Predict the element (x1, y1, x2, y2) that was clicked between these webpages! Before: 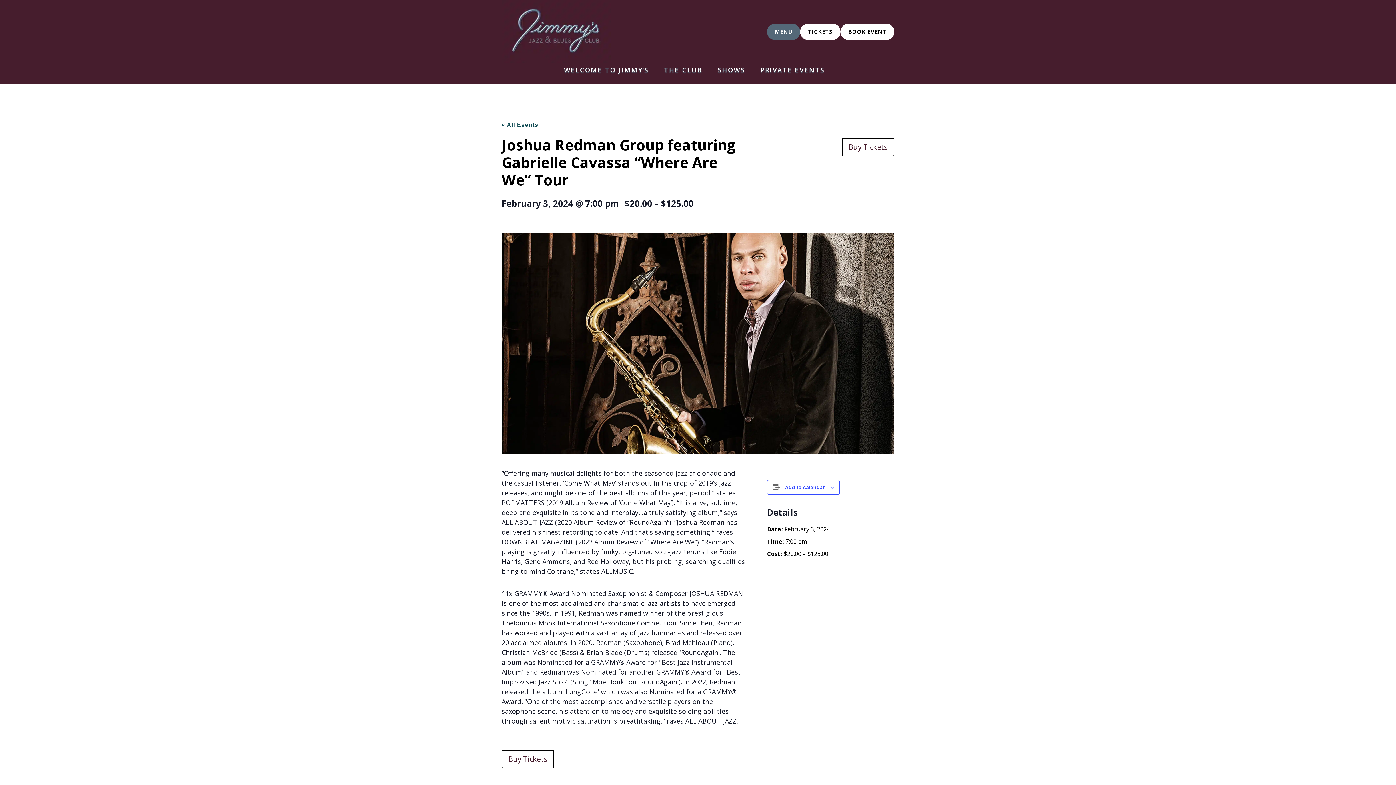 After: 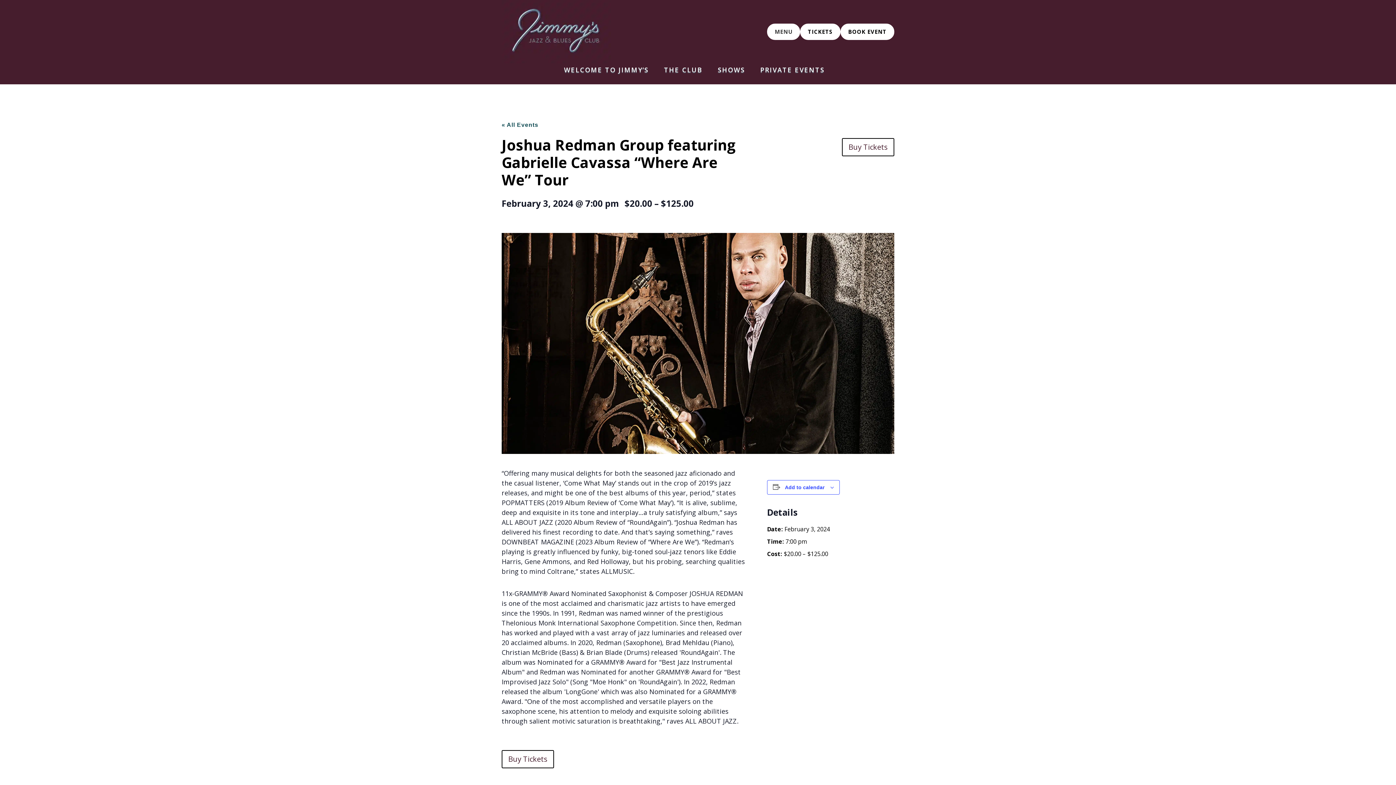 Action: label: MENU bbox: (767, 23, 800, 39)